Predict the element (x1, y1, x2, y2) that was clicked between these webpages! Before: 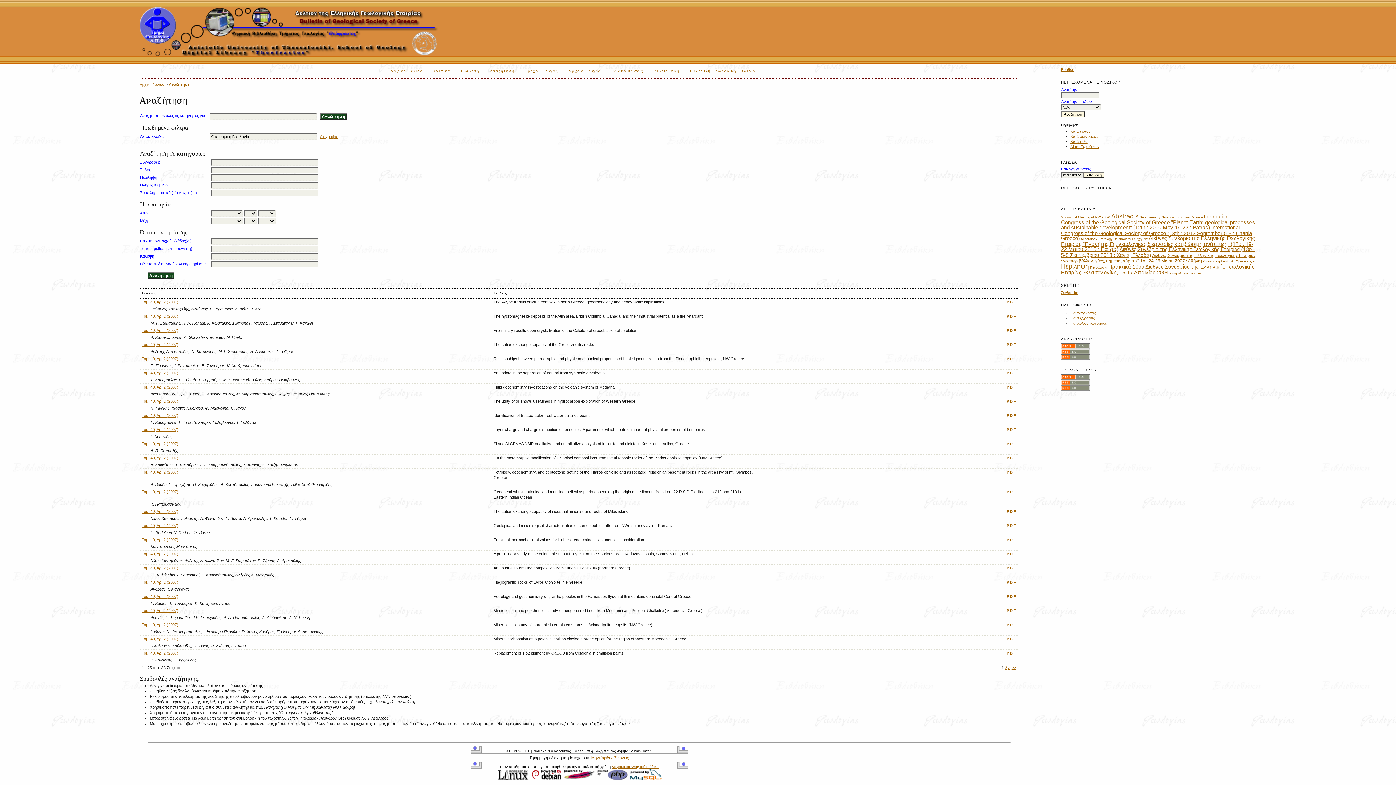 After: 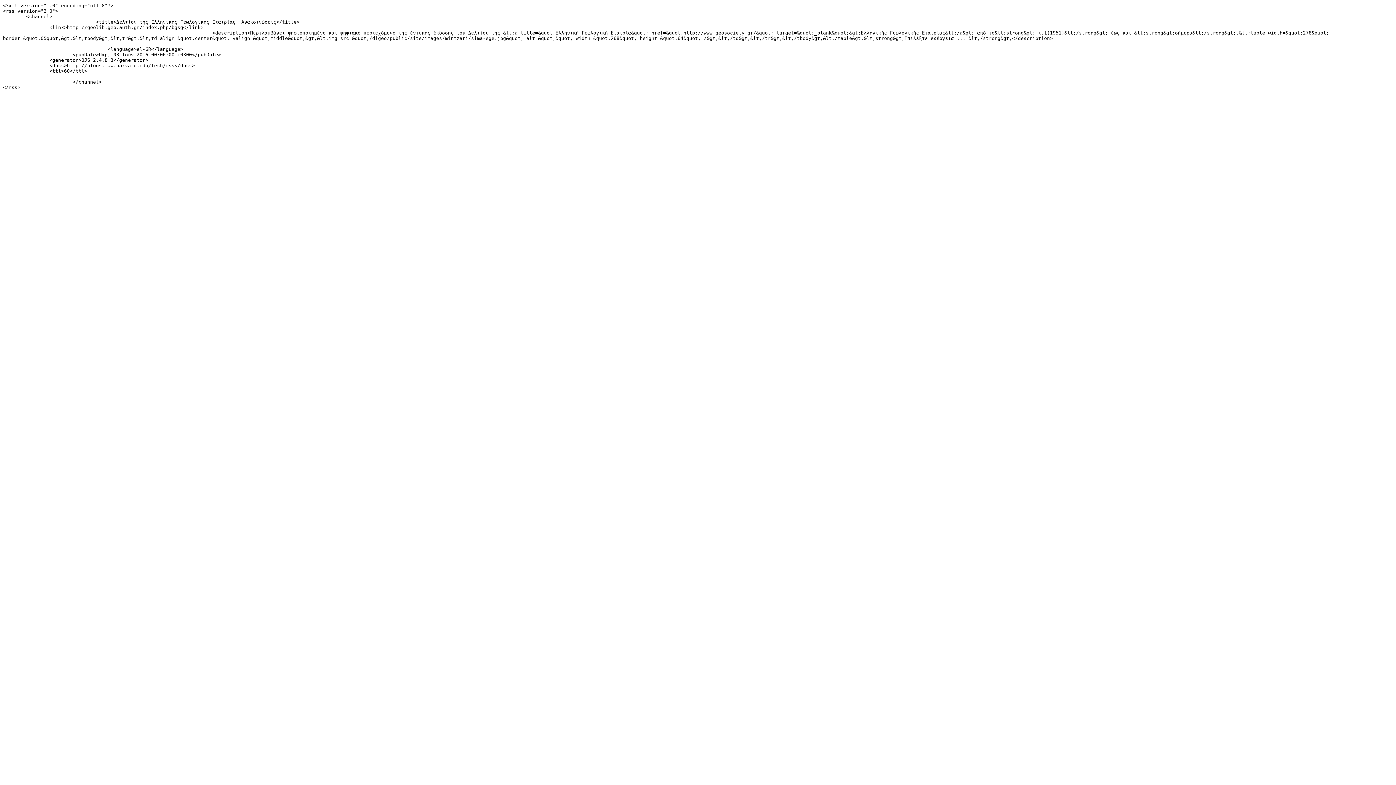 Action: bbox: (1061, 351, 1090, 355)